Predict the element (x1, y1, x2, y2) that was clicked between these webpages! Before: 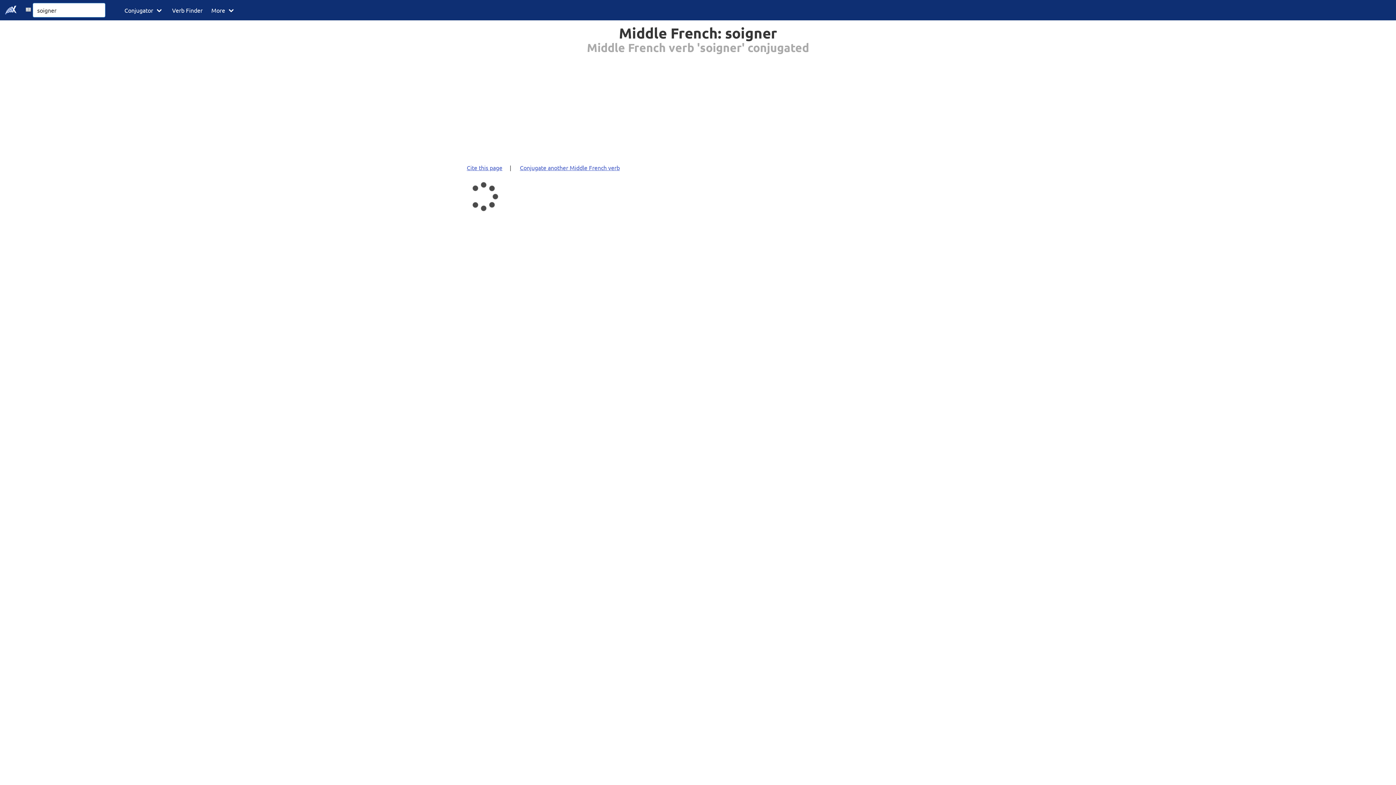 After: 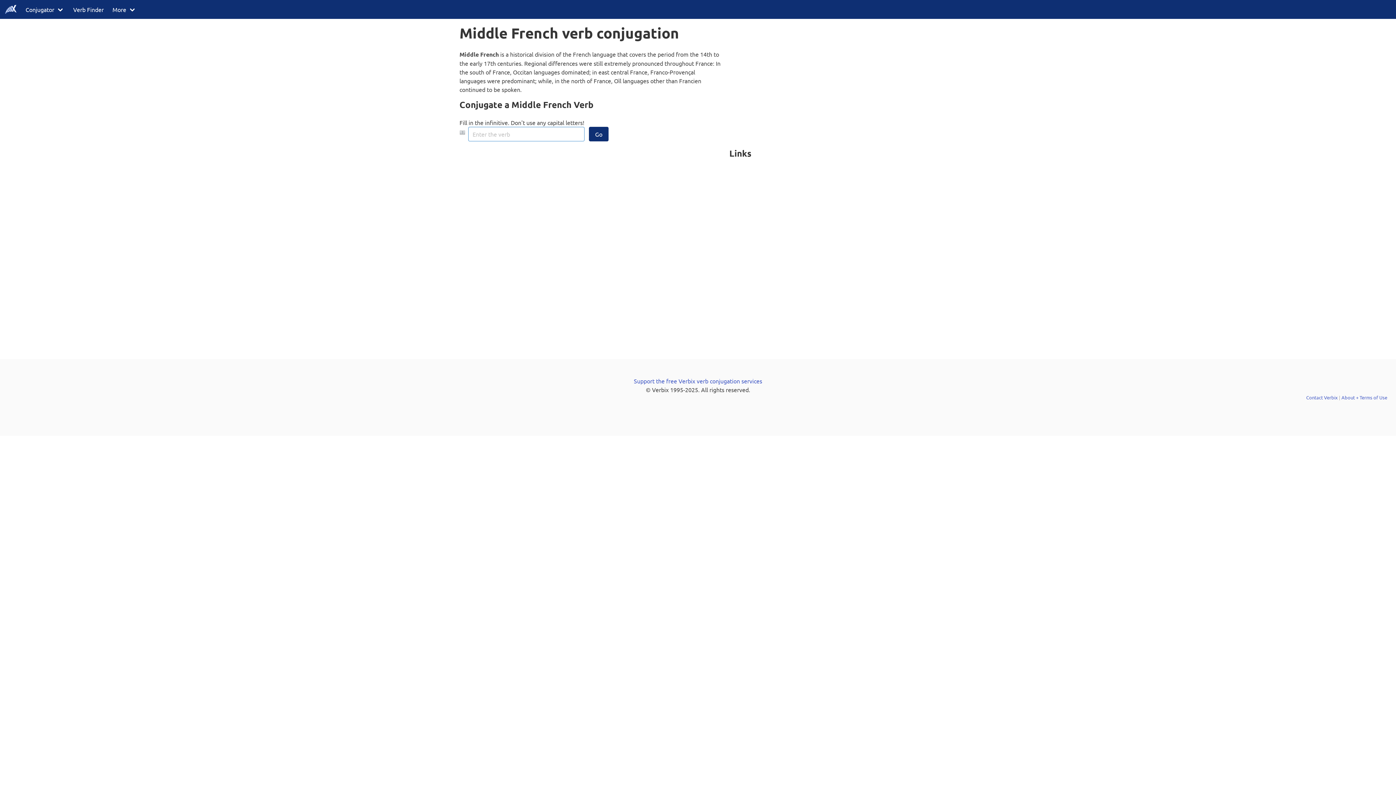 Action: label: Conjugate another Middle French verb bbox: (518, 159, 625, 175)